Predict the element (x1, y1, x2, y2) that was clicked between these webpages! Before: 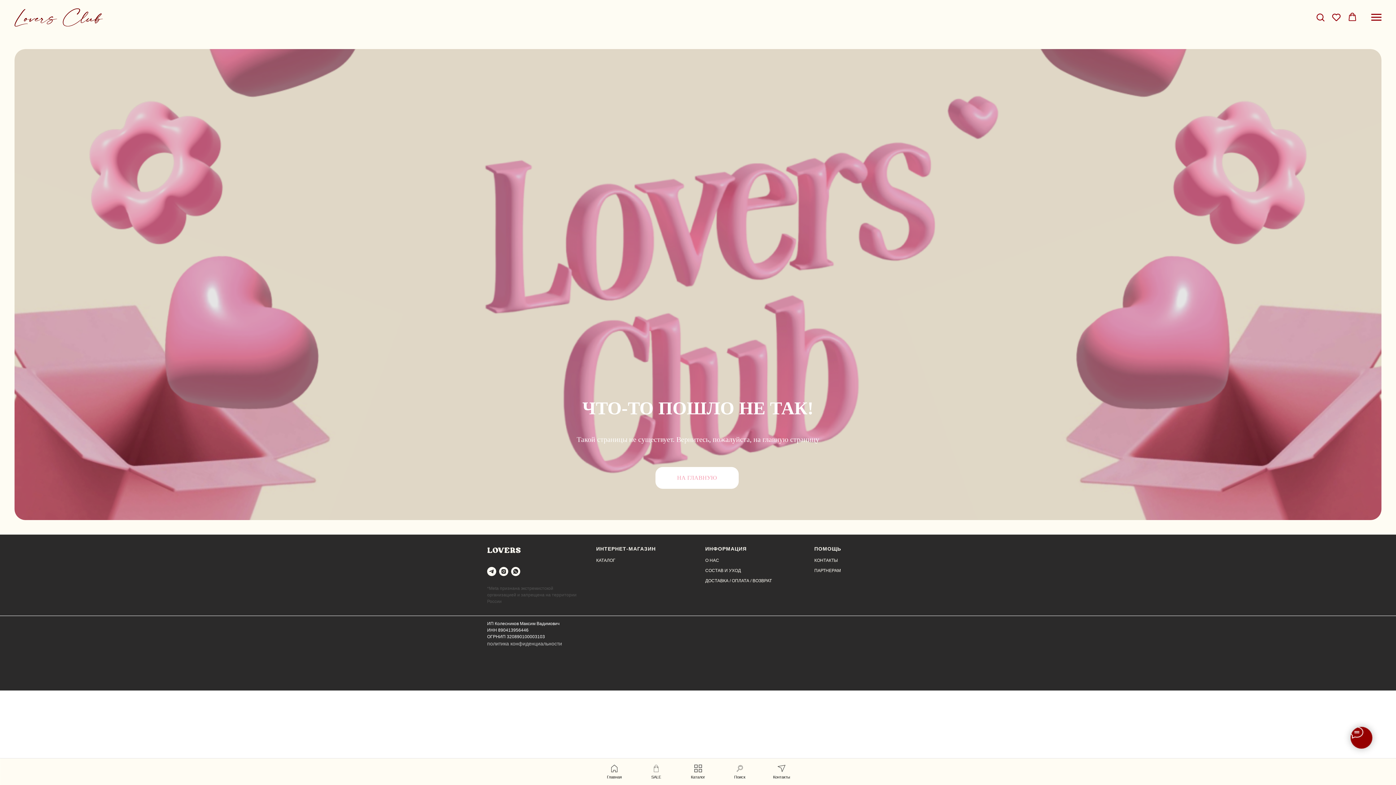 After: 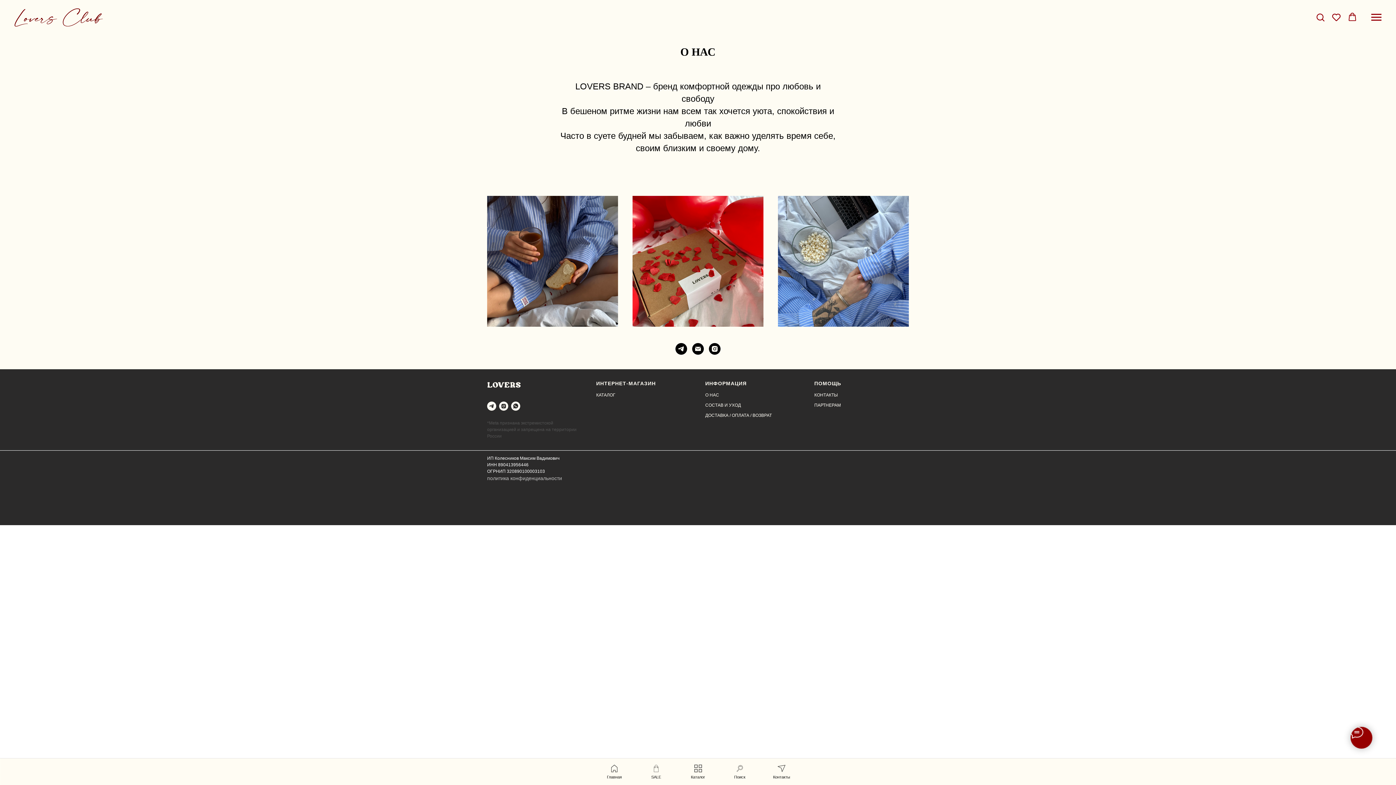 Action: bbox: (705, 558, 719, 563) label: О НАС